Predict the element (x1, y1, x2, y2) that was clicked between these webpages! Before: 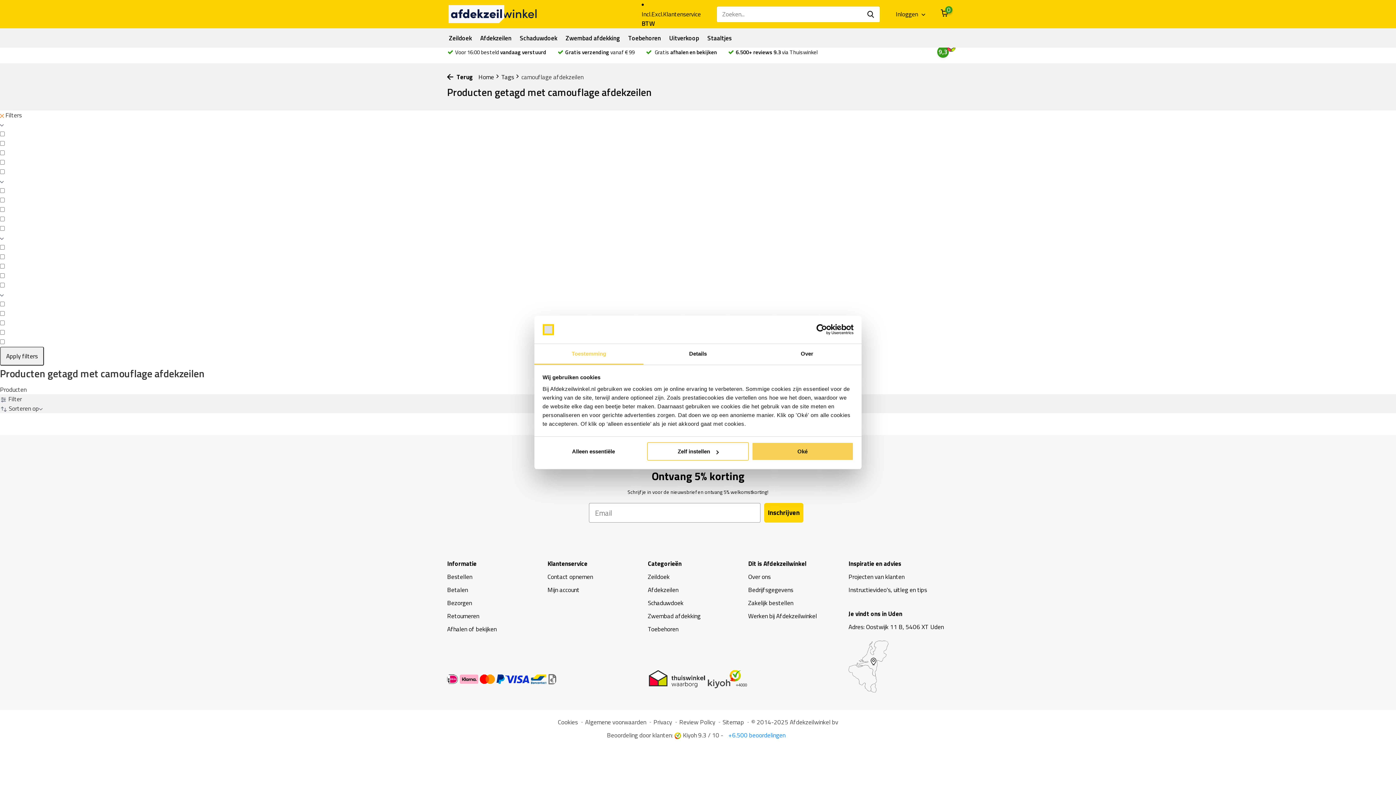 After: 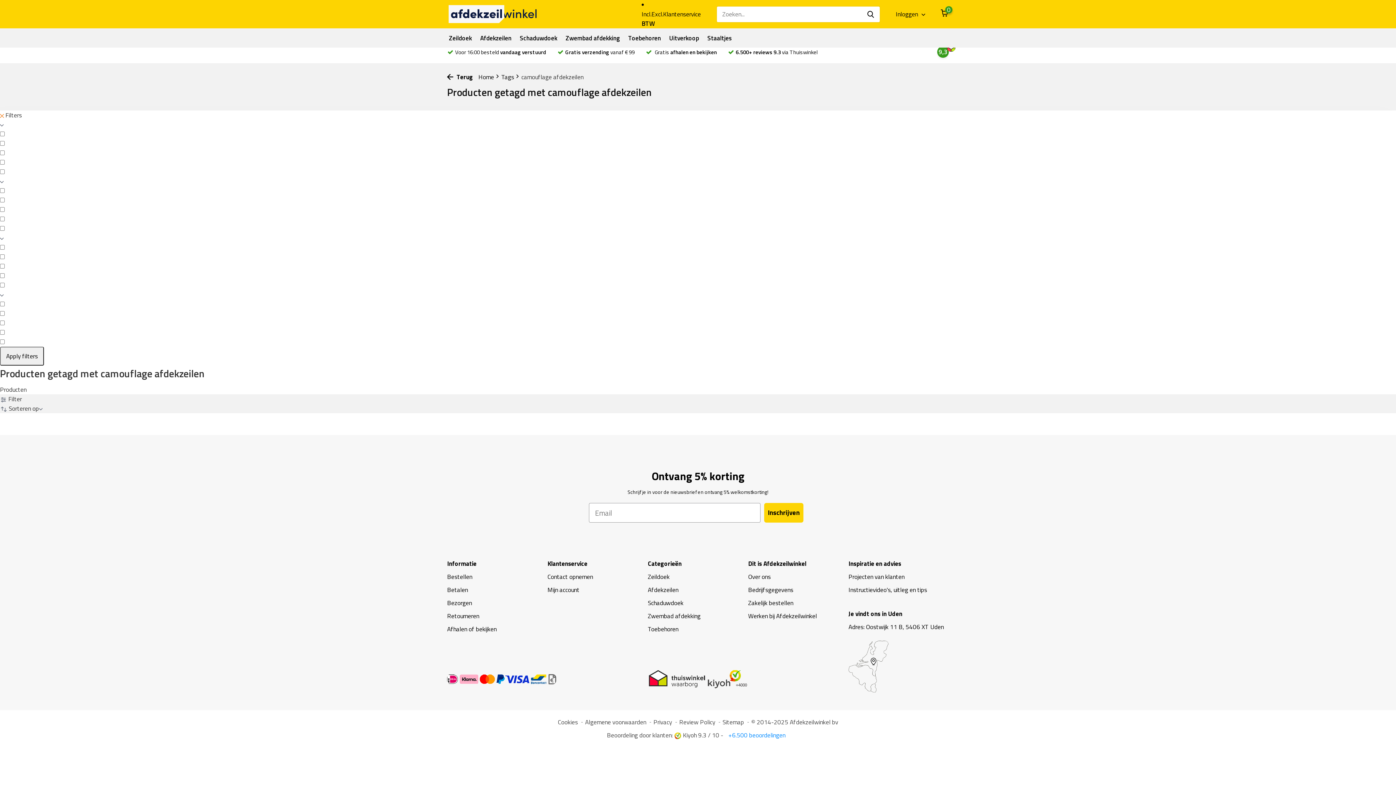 Action: bbox: (542, 442, 644, 461) label: Alleen essentiële